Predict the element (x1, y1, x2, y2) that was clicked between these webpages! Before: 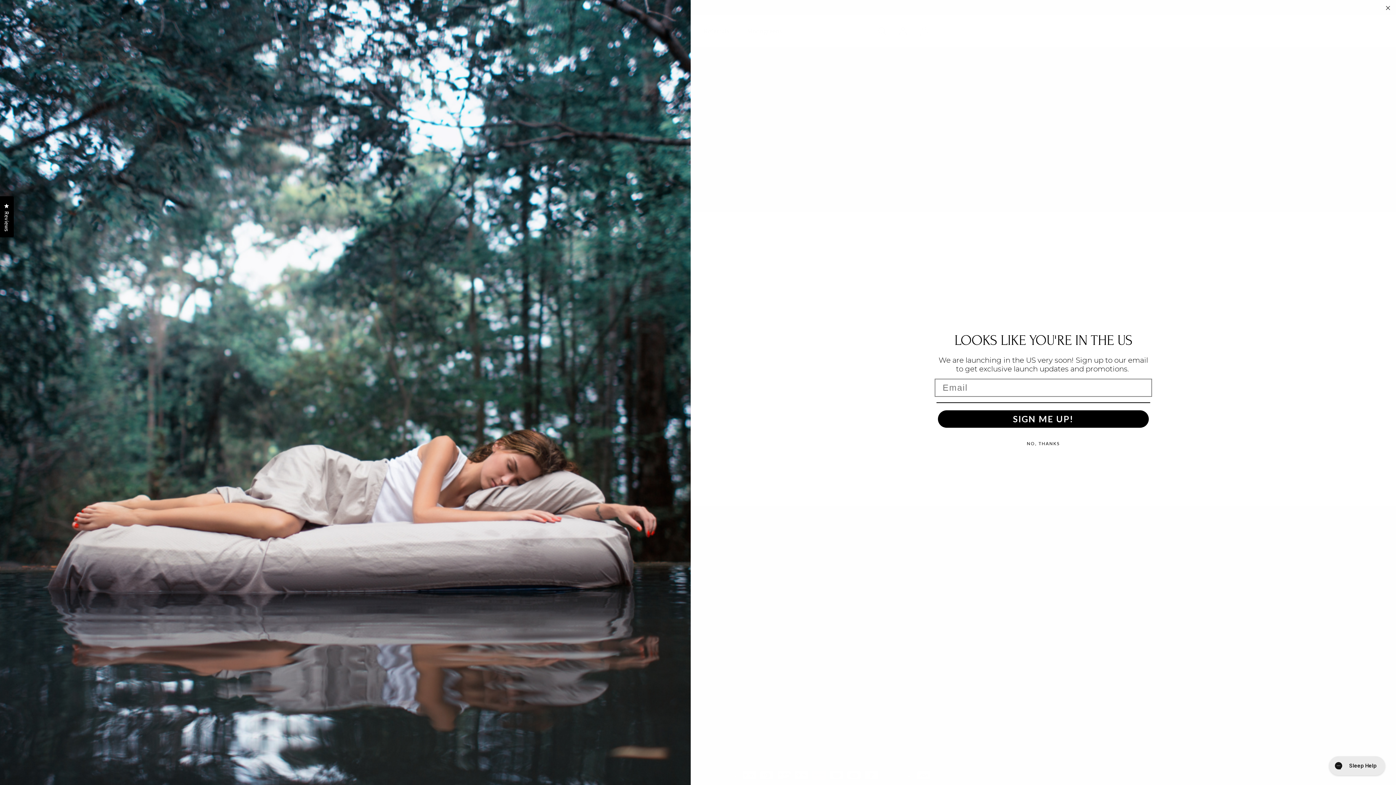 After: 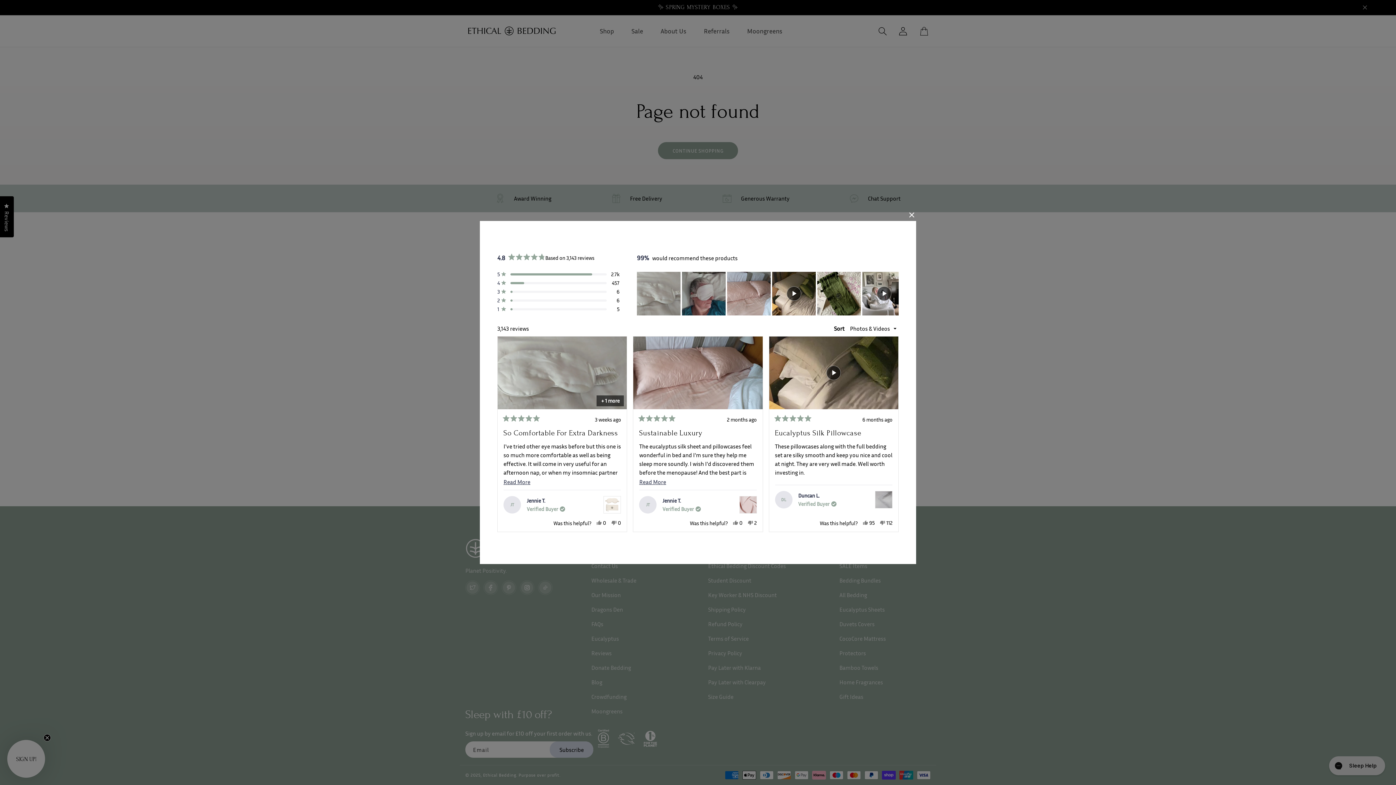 Action: label: Reviews
Click to open the reviews dialog bbox: (0, 196, 13, 237)